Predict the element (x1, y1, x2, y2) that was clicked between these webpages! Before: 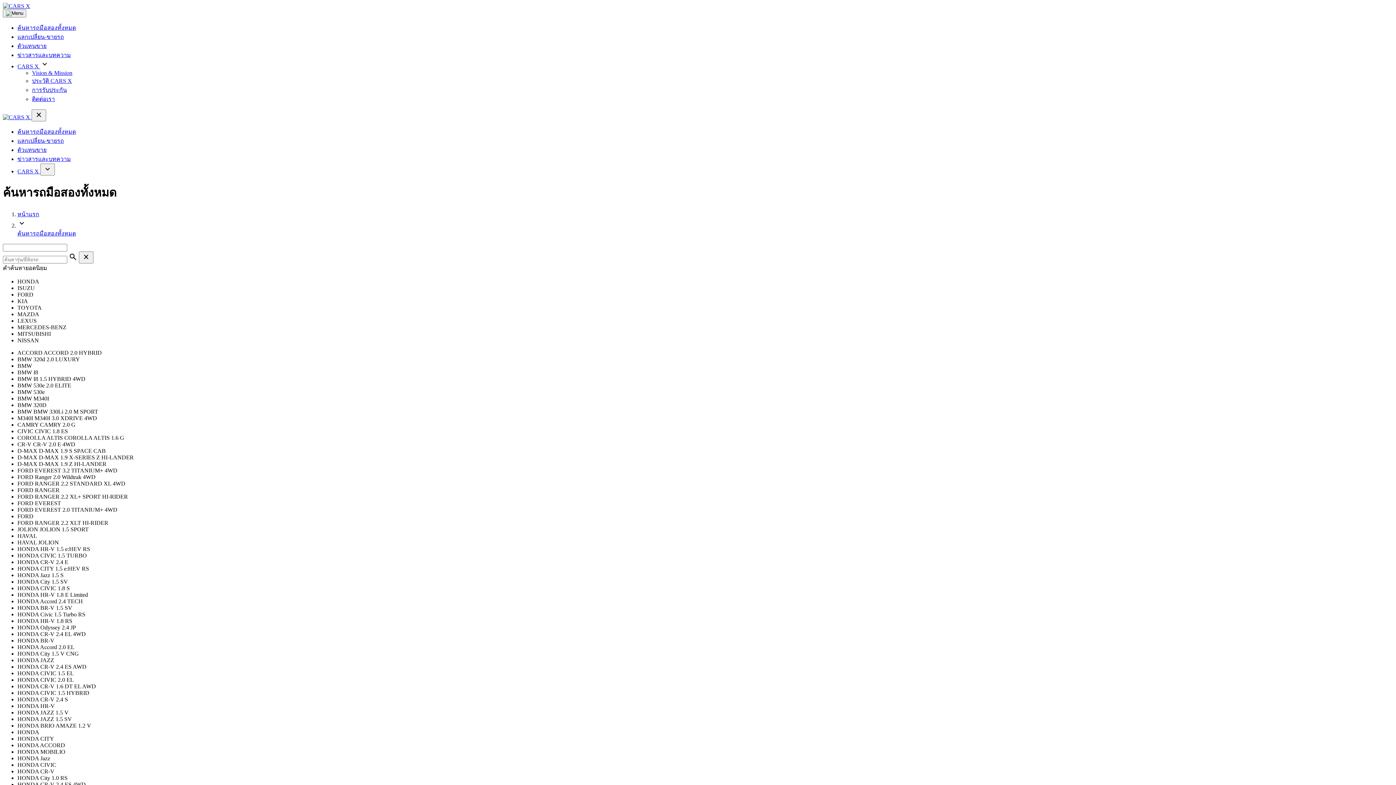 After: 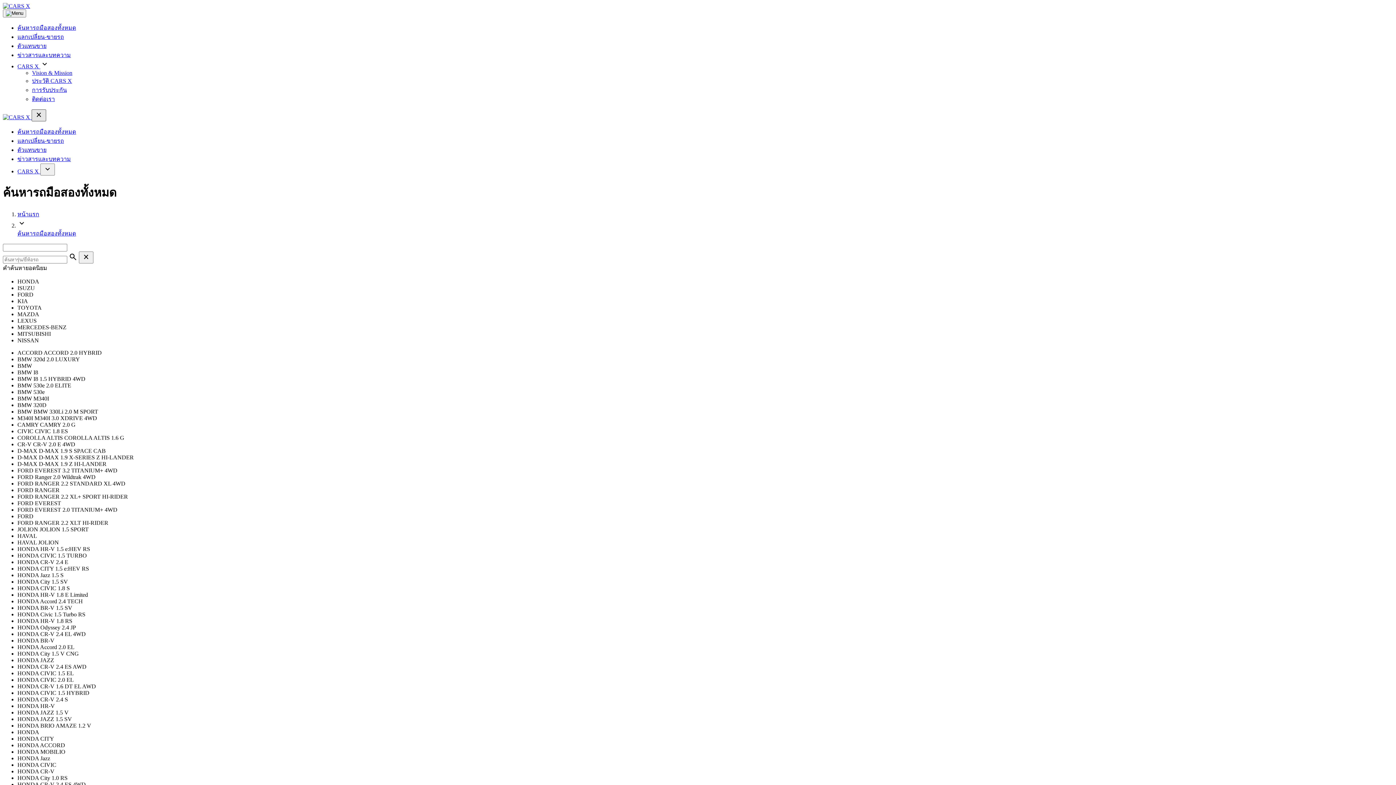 Action: label: close bbox: (31, 109, 46, 121)